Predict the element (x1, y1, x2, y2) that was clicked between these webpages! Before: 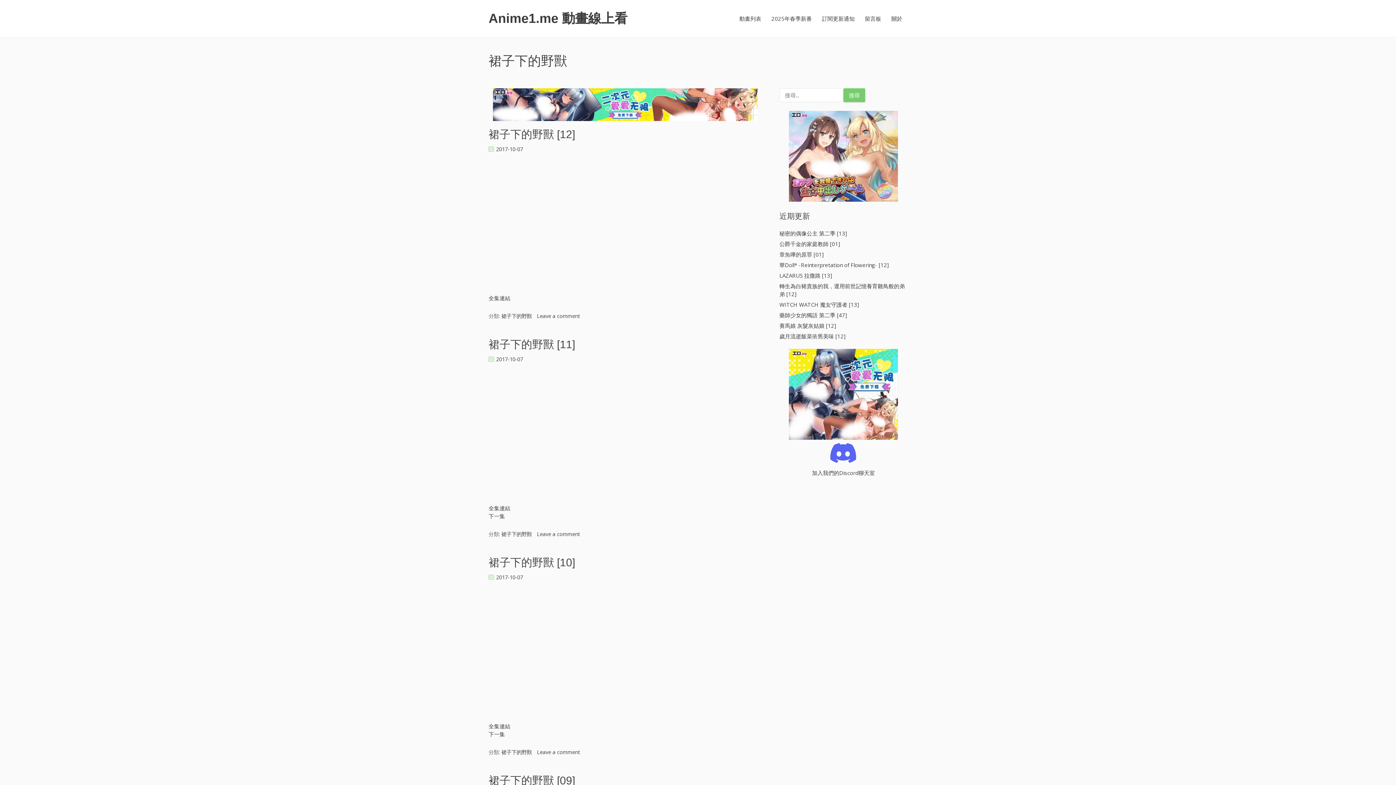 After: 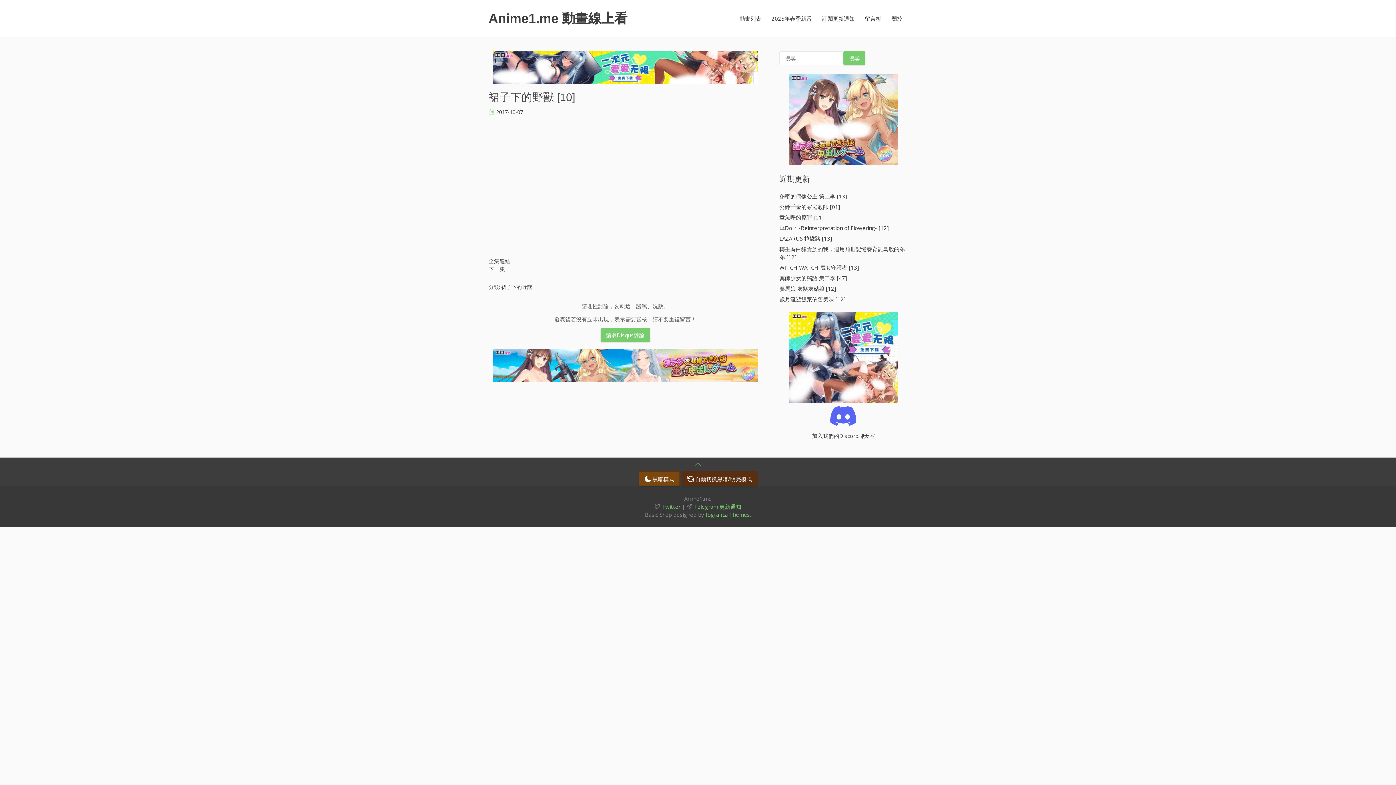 Action: bbox: (537, 749, 580, 756) label: Leave a comment
on 裙子下的野獸 [10]